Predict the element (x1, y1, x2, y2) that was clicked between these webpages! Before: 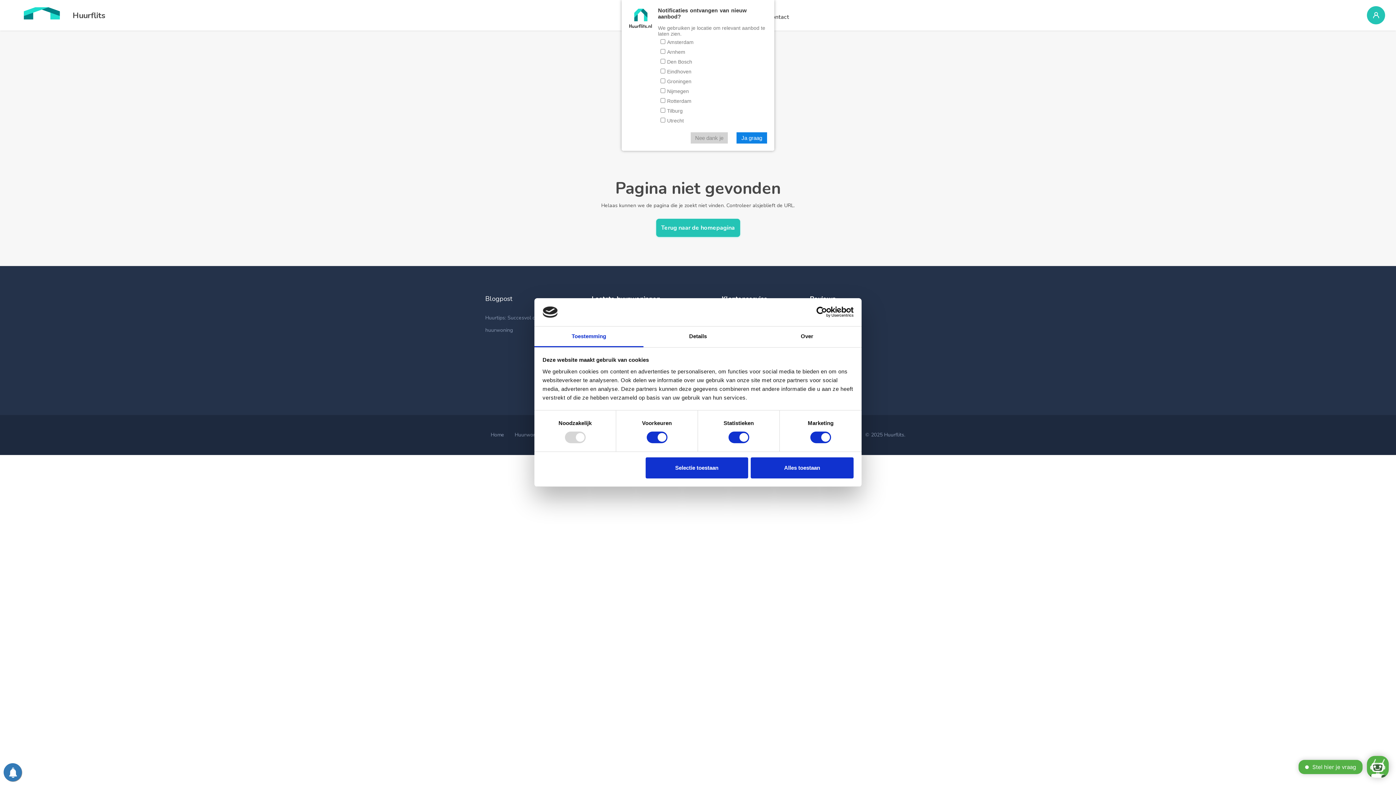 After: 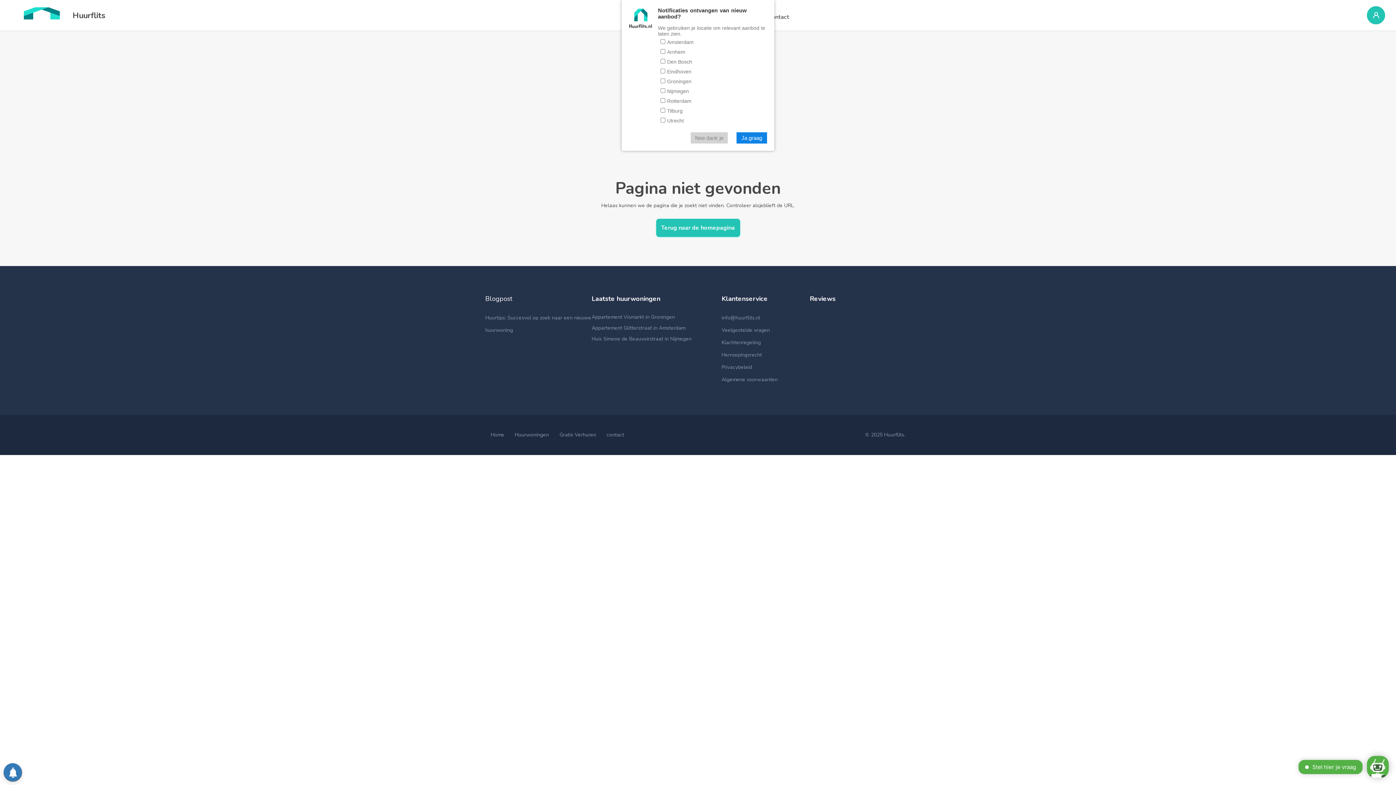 Action: label: Alles toestaan bbox: (751, 457, 853, 478)